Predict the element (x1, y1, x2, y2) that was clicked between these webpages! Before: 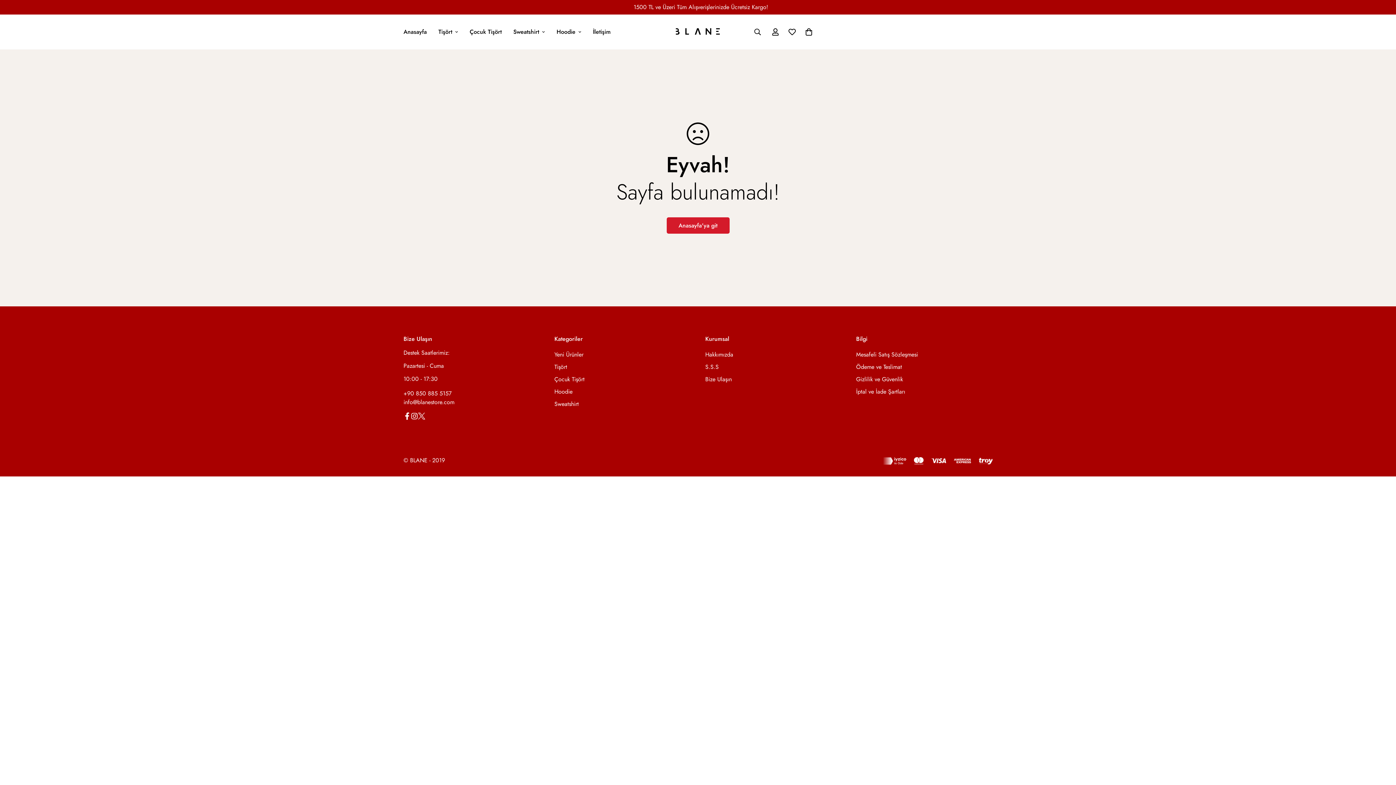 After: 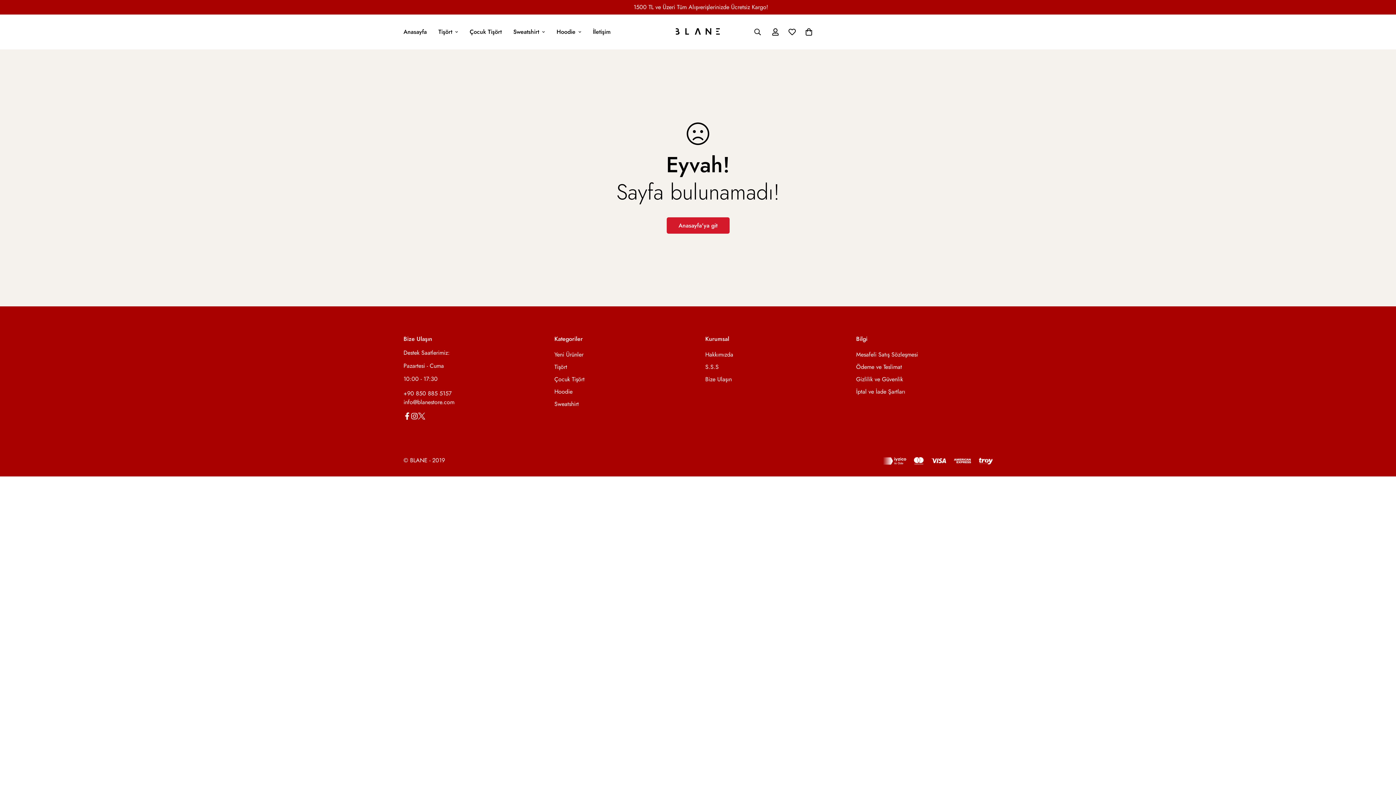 Action: label: Instagram bbox: (410, 412, 418, 420)